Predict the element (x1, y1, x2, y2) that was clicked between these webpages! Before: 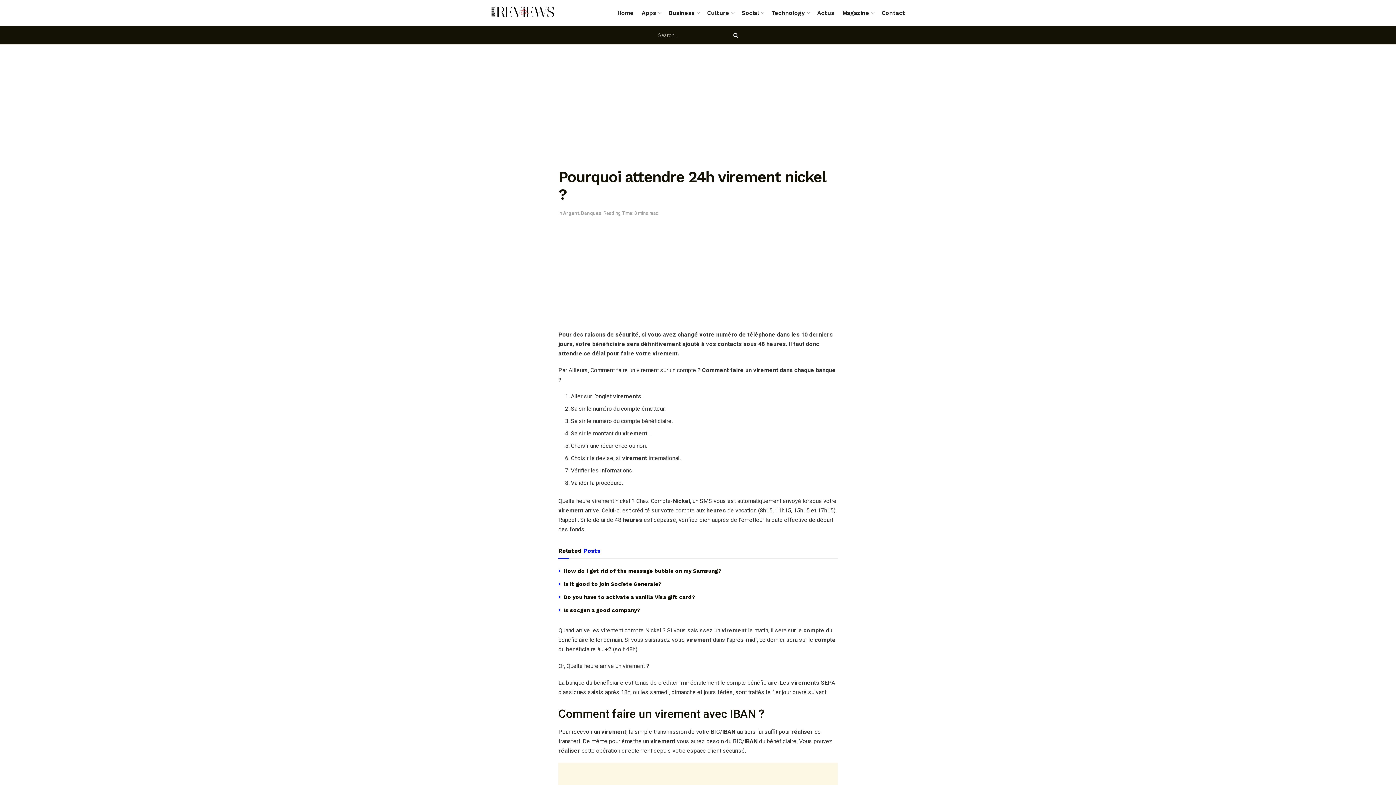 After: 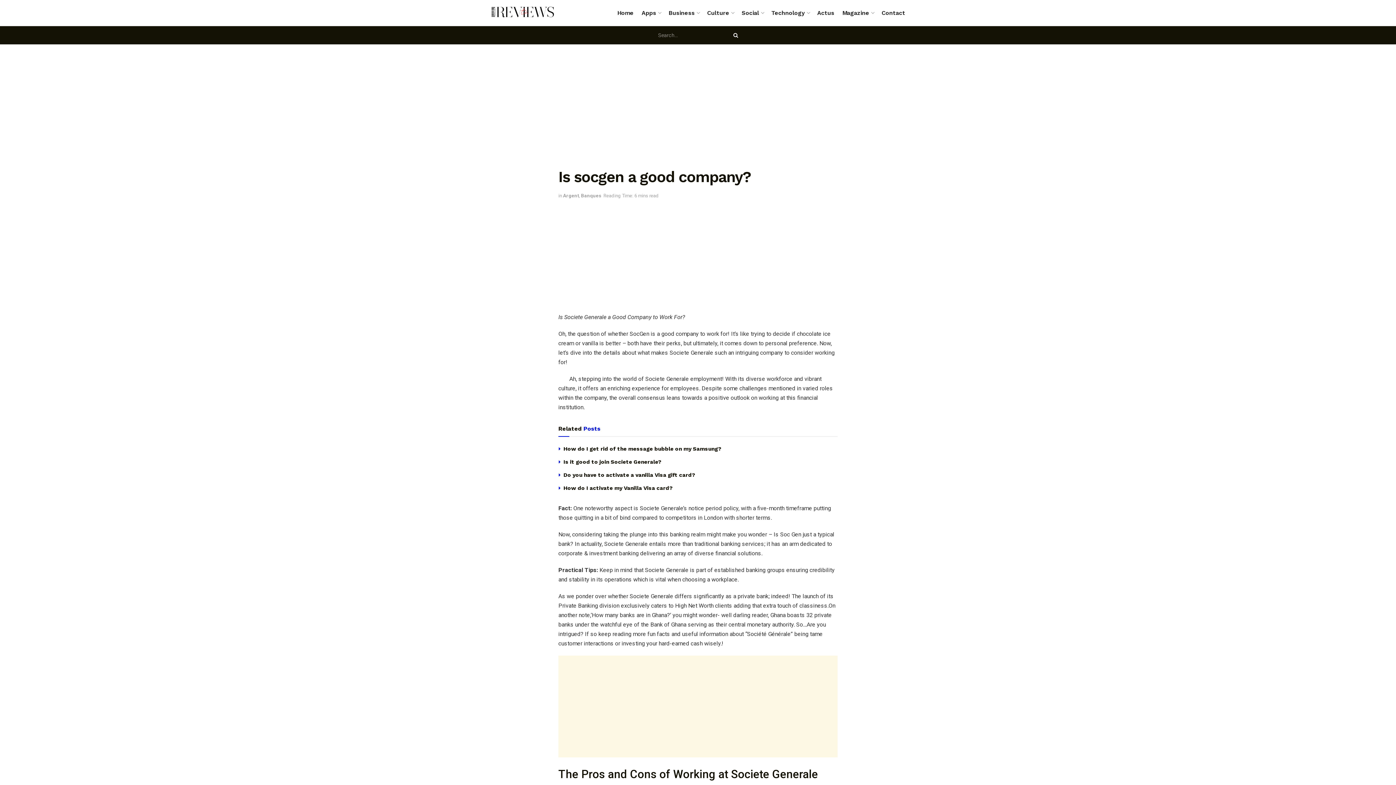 Action: label: Is socgen a good company? bbox: (563, 607, 640, 613)